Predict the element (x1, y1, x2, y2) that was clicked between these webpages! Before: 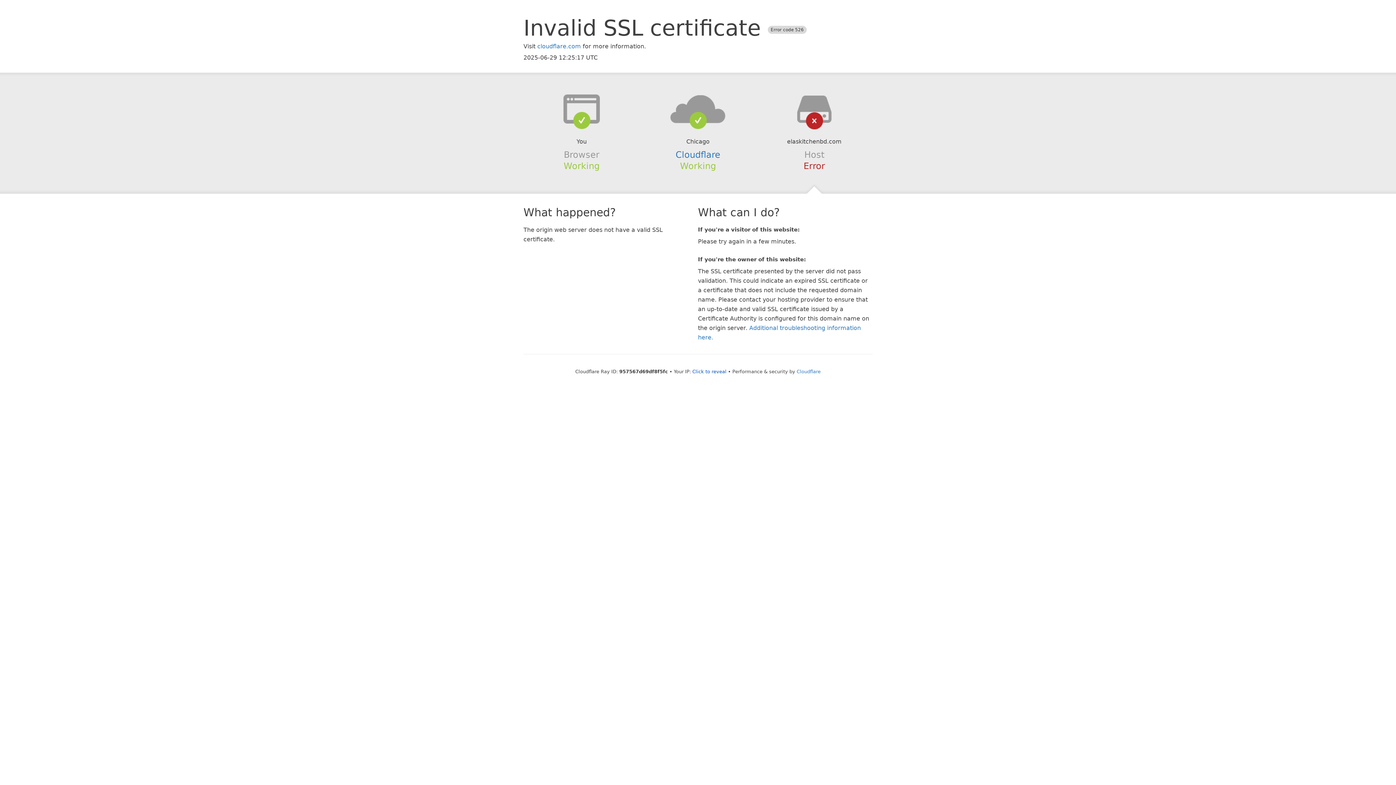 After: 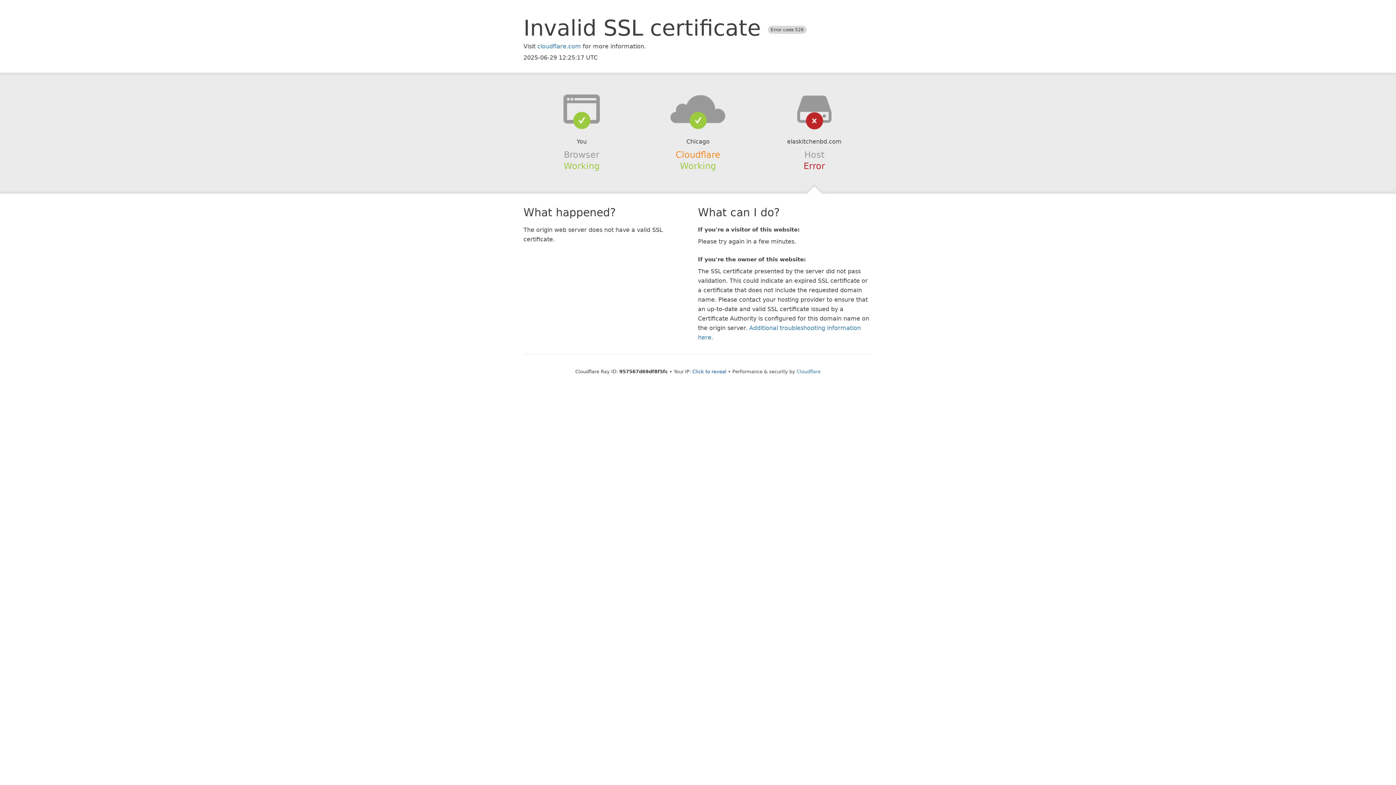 Action: bbox: (675, 149, 720, 159) label: Cloudflare